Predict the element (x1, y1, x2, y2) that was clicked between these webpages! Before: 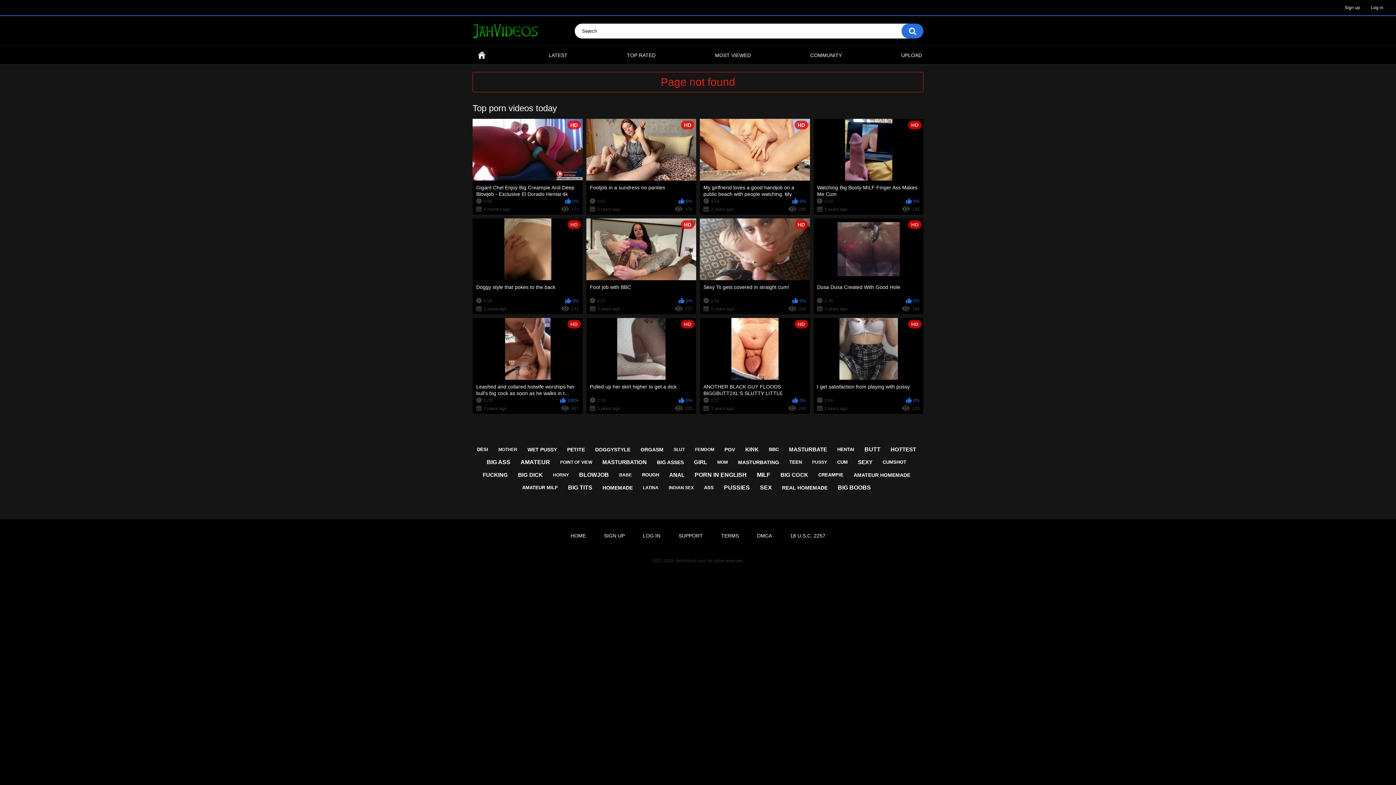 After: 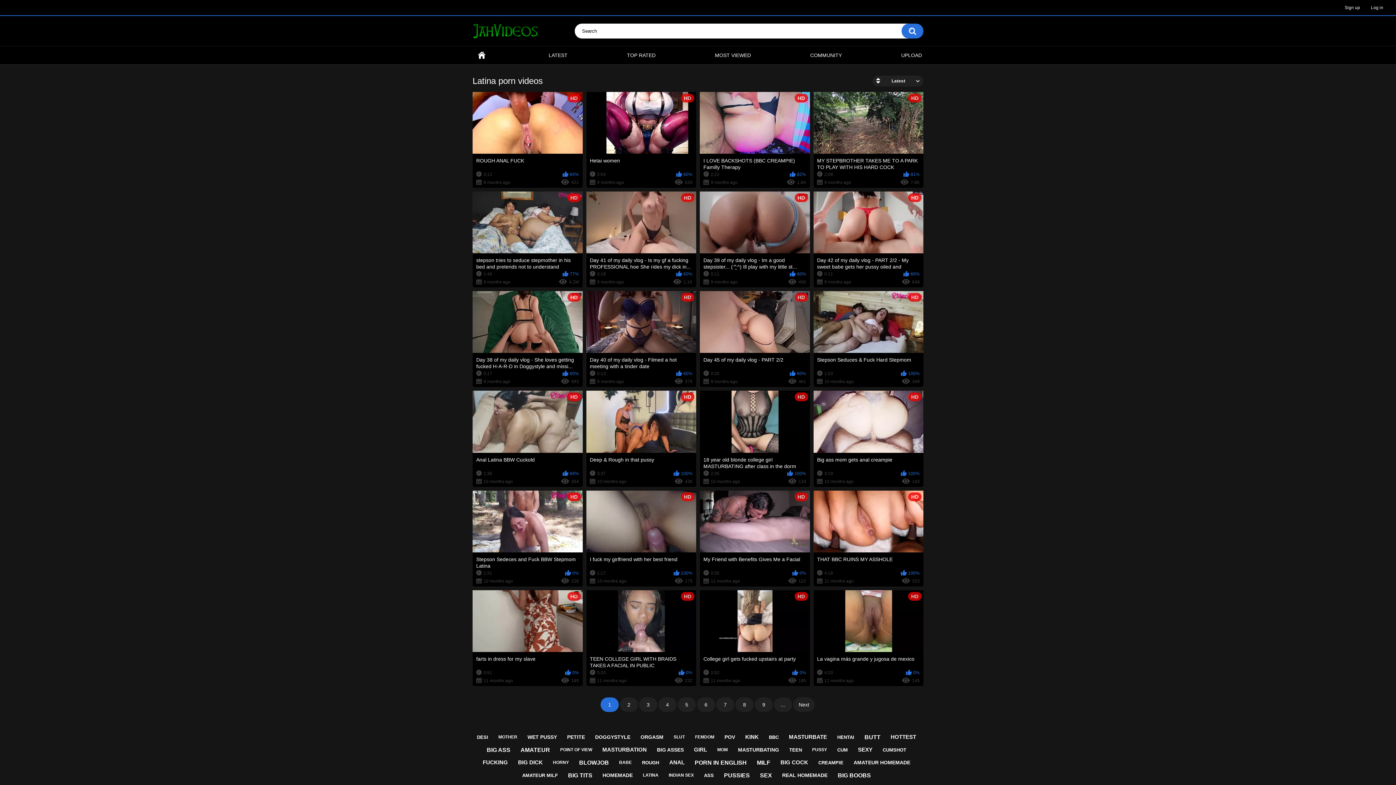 Action: label: LATINA bbox: (639, 482, 662, 493)